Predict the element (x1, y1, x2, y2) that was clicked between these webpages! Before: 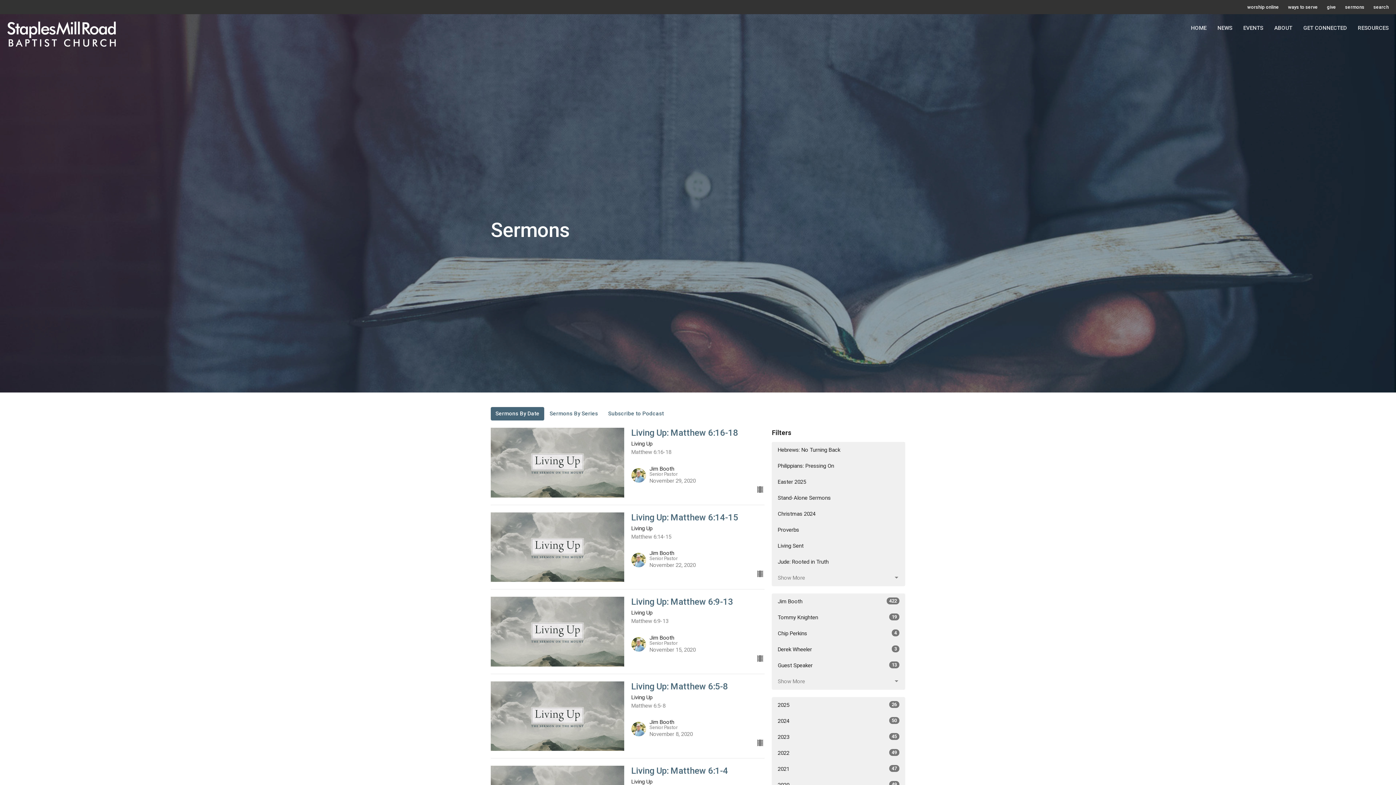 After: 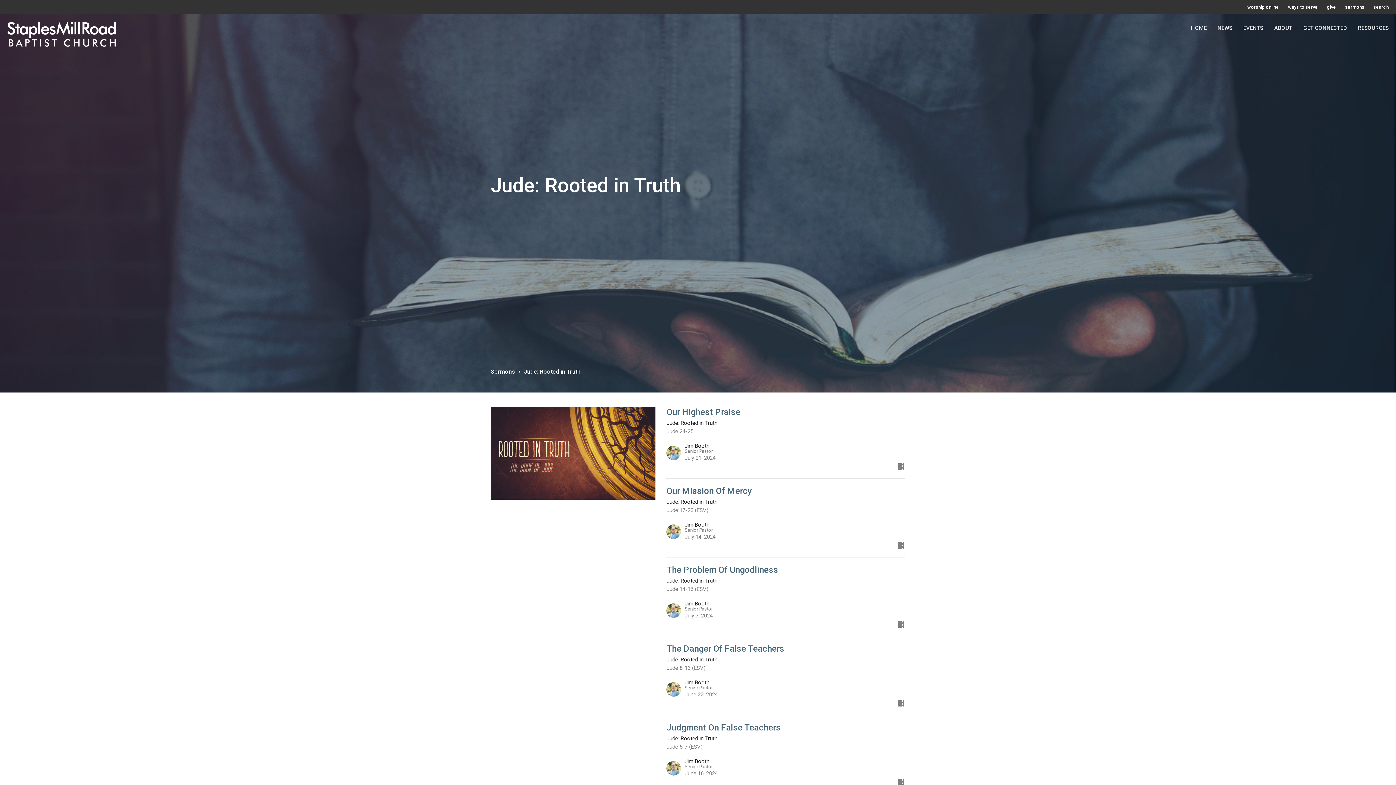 Action: bbox: (772, 554, 905, 570) label: Jude: Rooted in Truth